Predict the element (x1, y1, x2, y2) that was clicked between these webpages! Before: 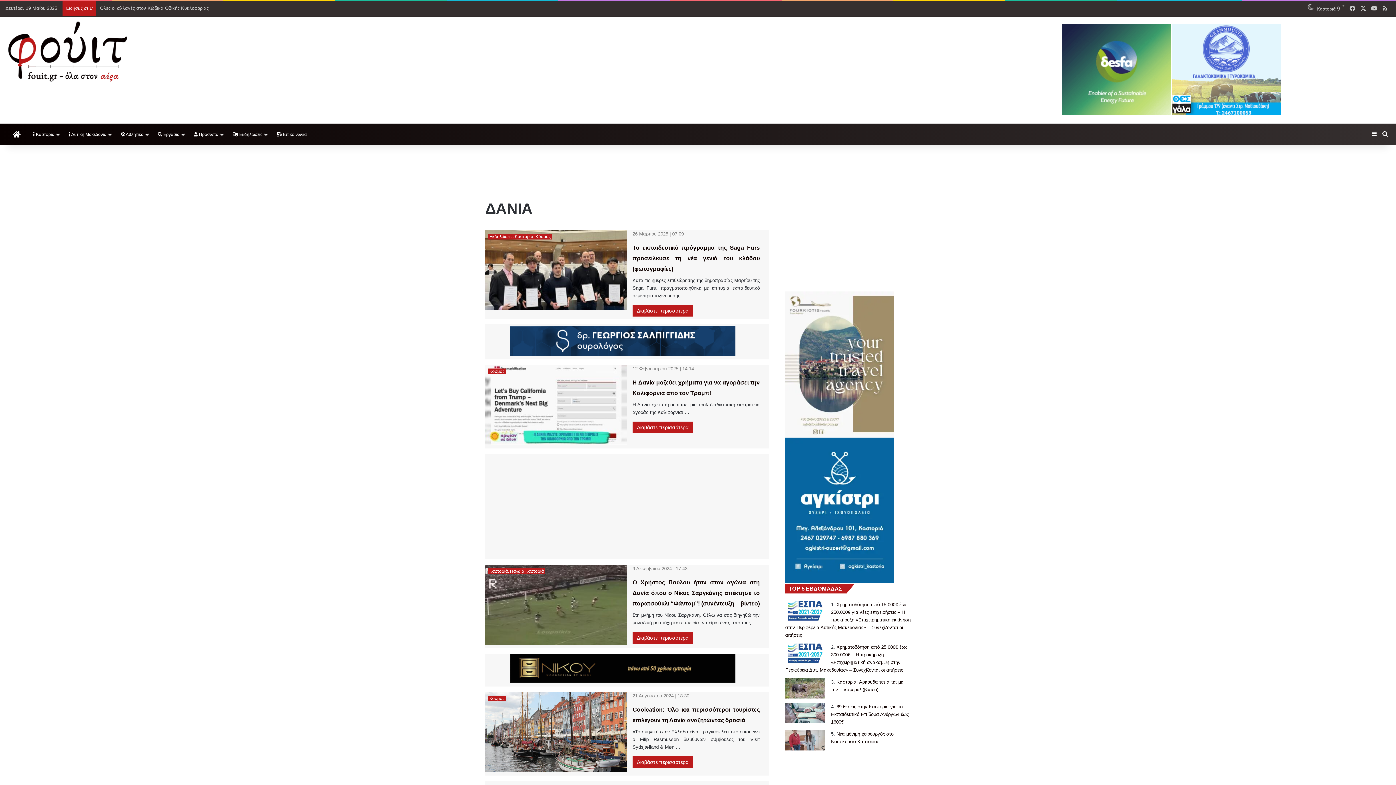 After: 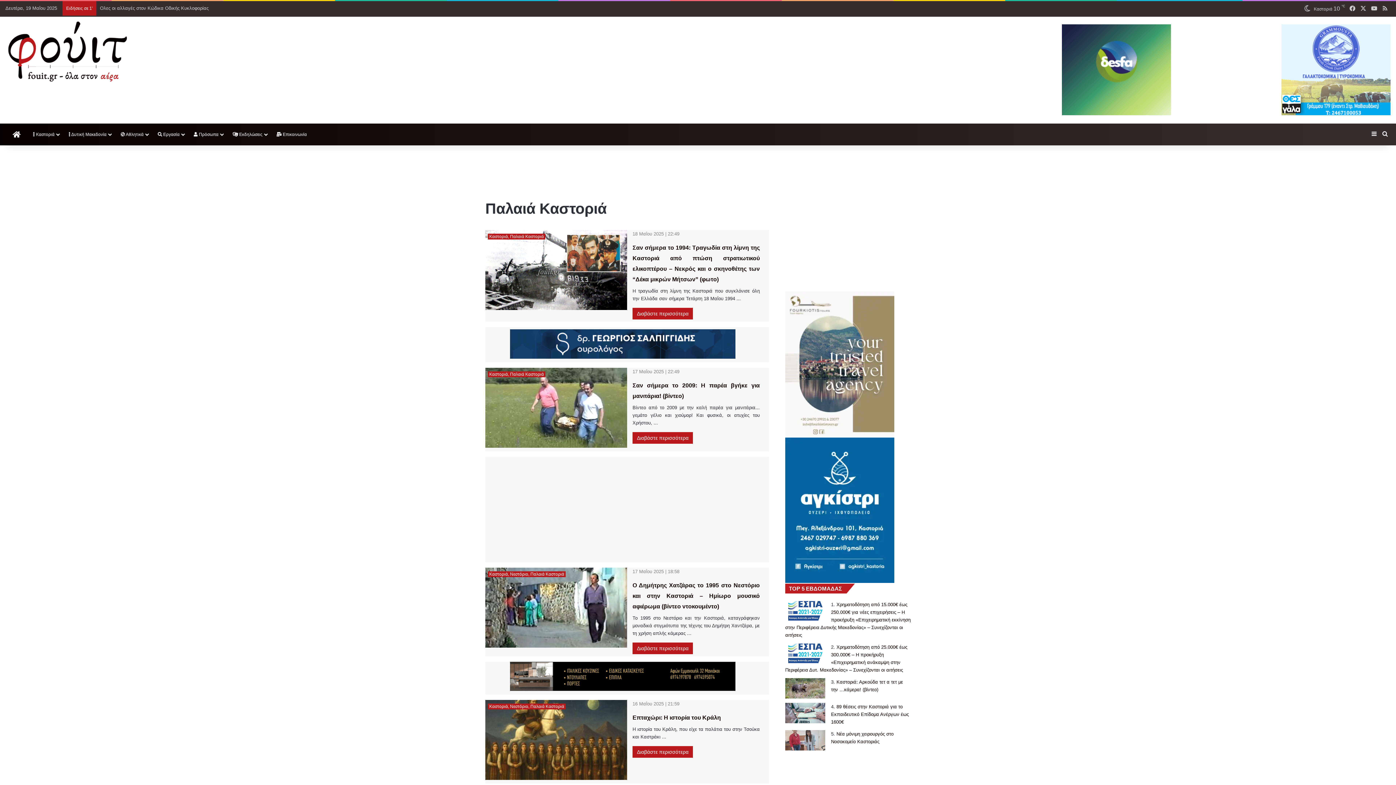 Action: bbox: (510, 569, 544, 574) label: Παλαιά Καστοριά